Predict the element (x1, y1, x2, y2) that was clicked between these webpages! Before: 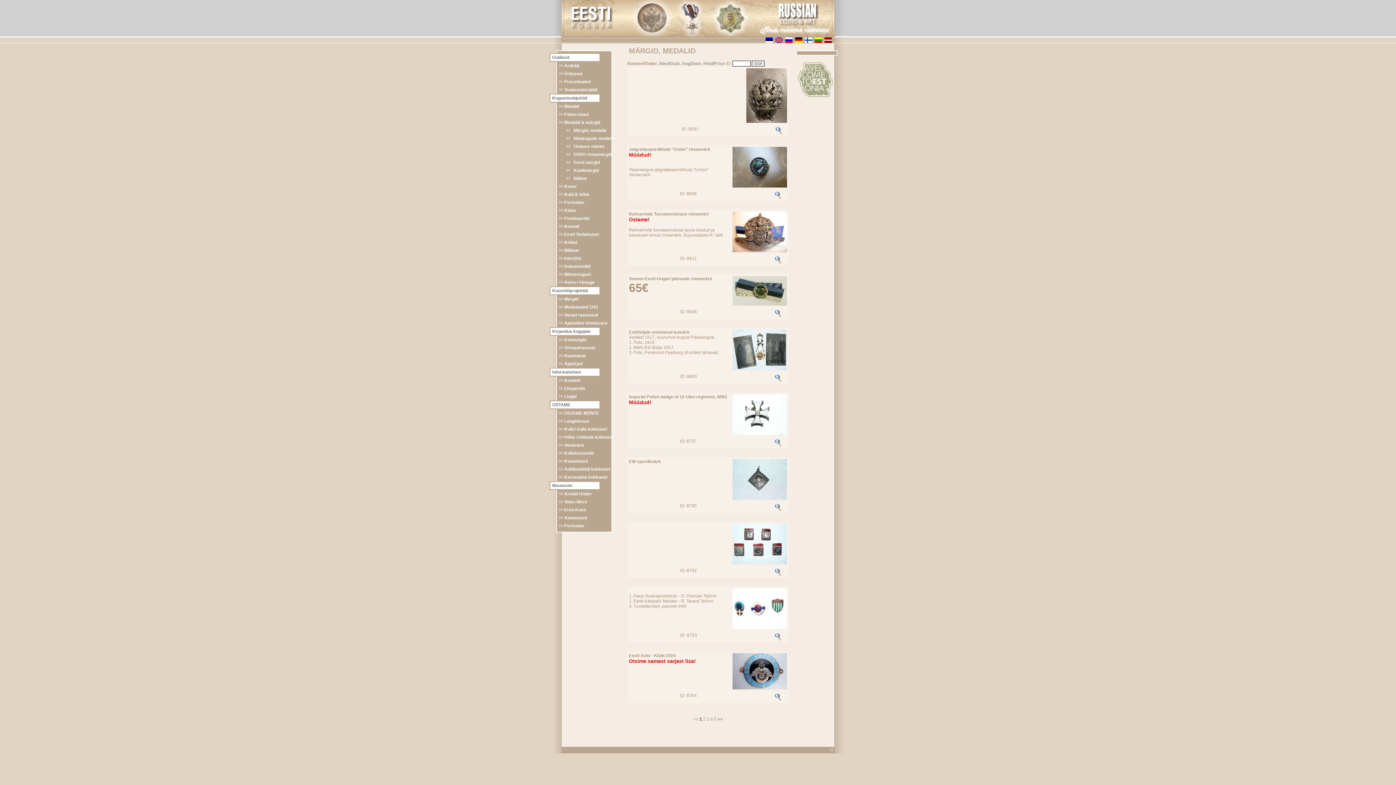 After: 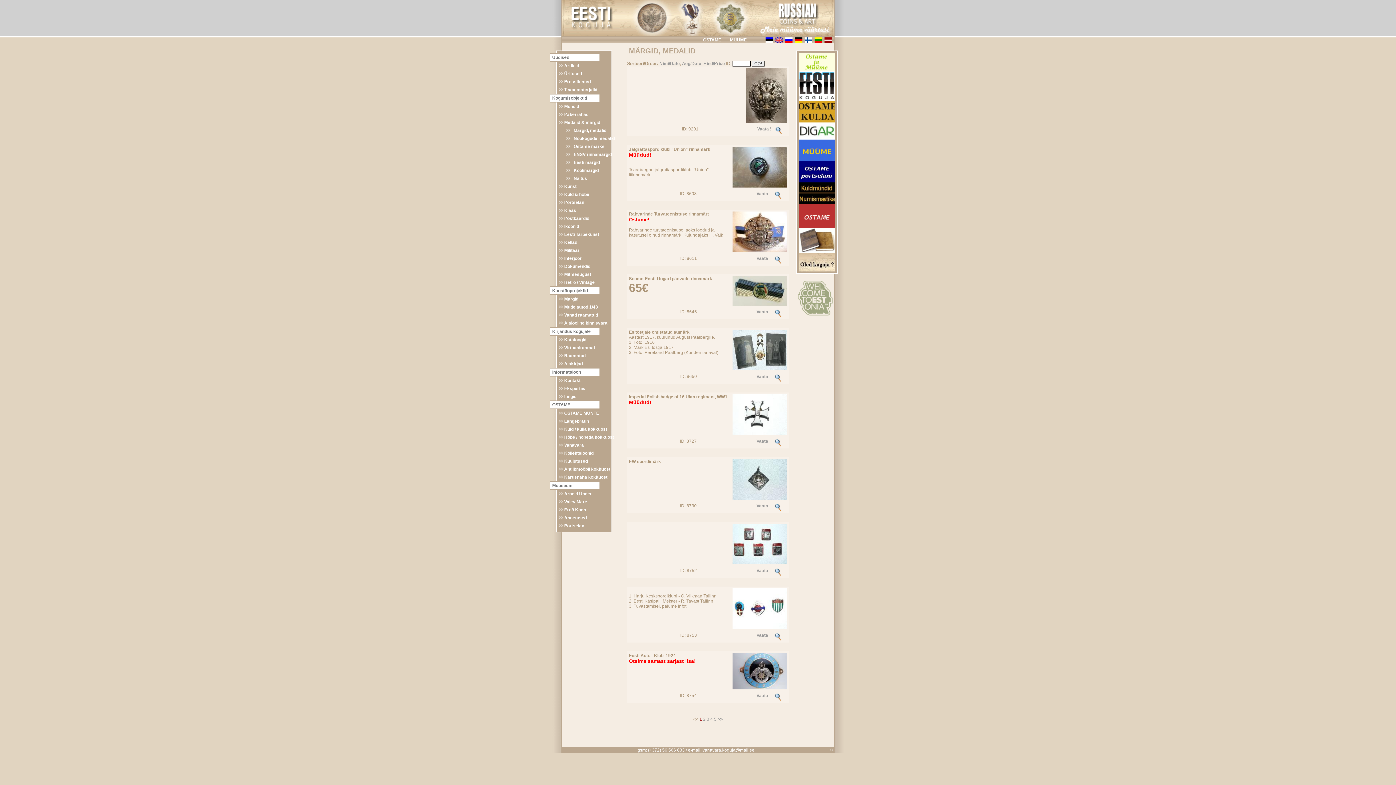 Action: label: Märgid, medalid bbox: (573, 128, 606, 133)